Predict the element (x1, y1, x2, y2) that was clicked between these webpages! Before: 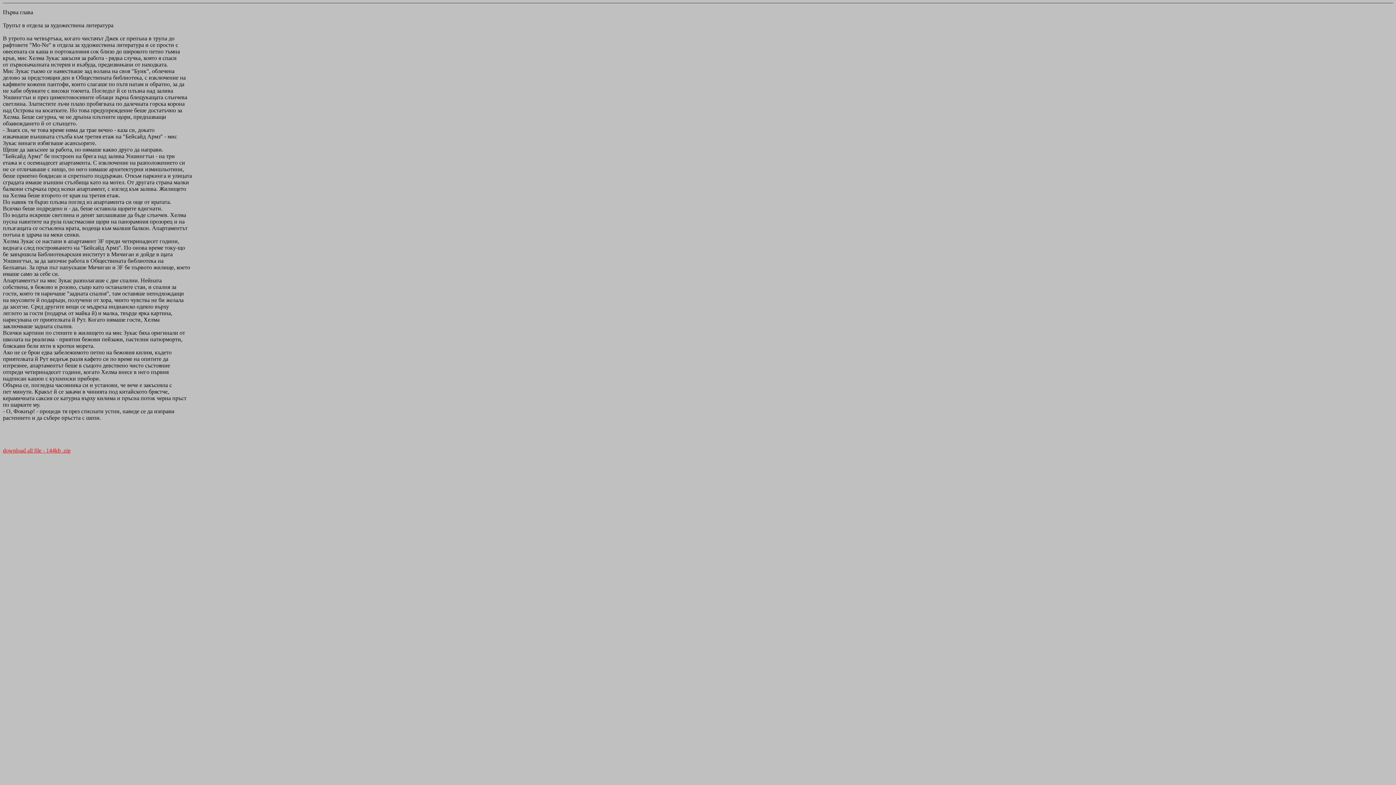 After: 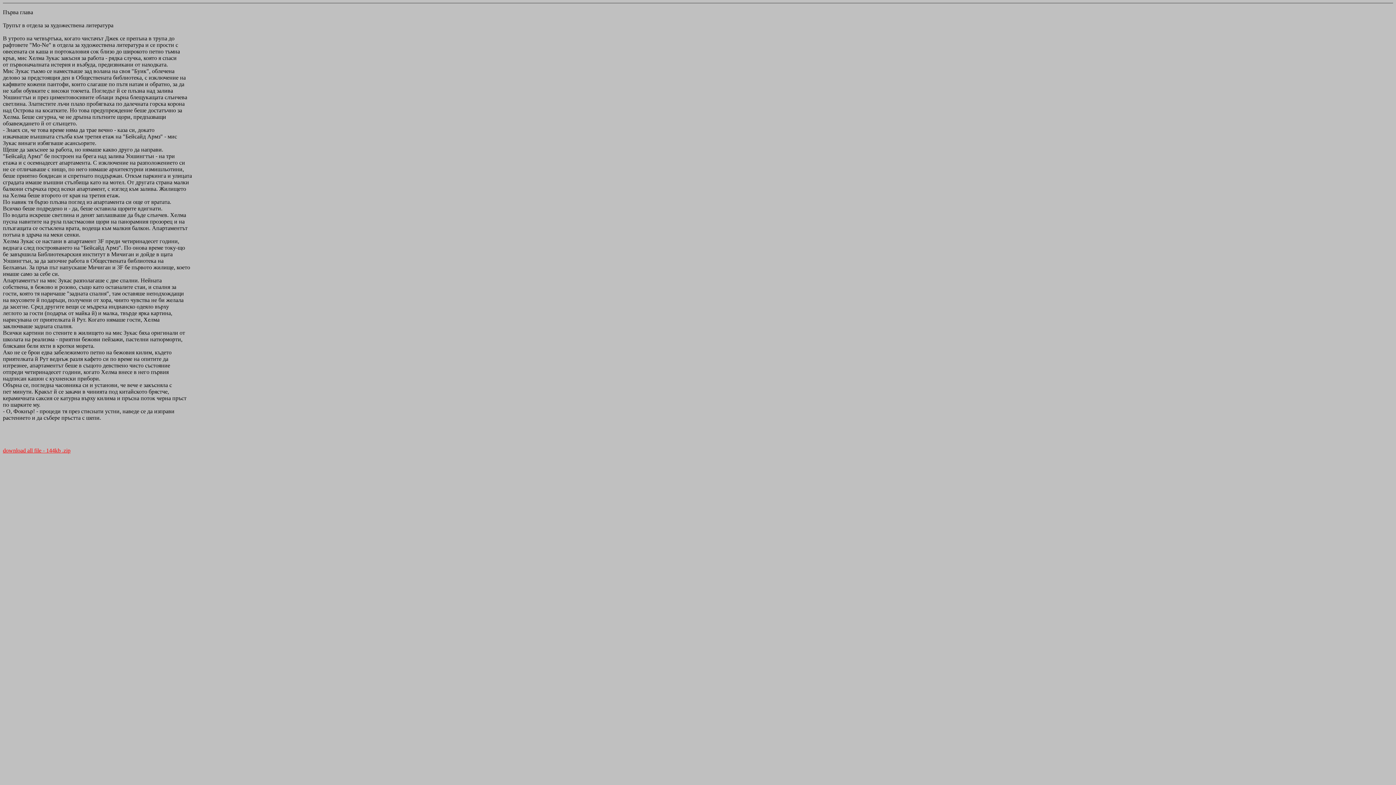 Action: bbox: (2, 447, 70, 453) label: download all file - 144kb .zip